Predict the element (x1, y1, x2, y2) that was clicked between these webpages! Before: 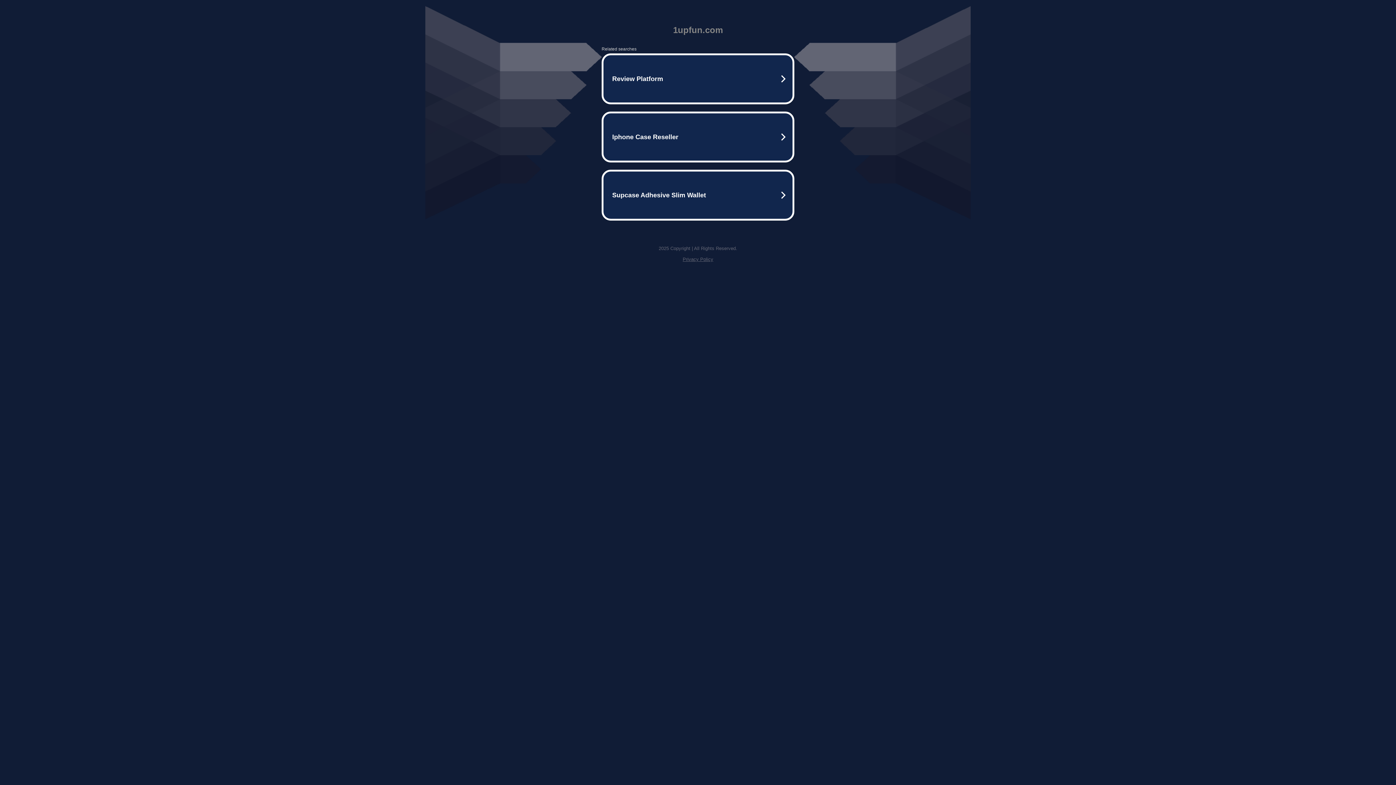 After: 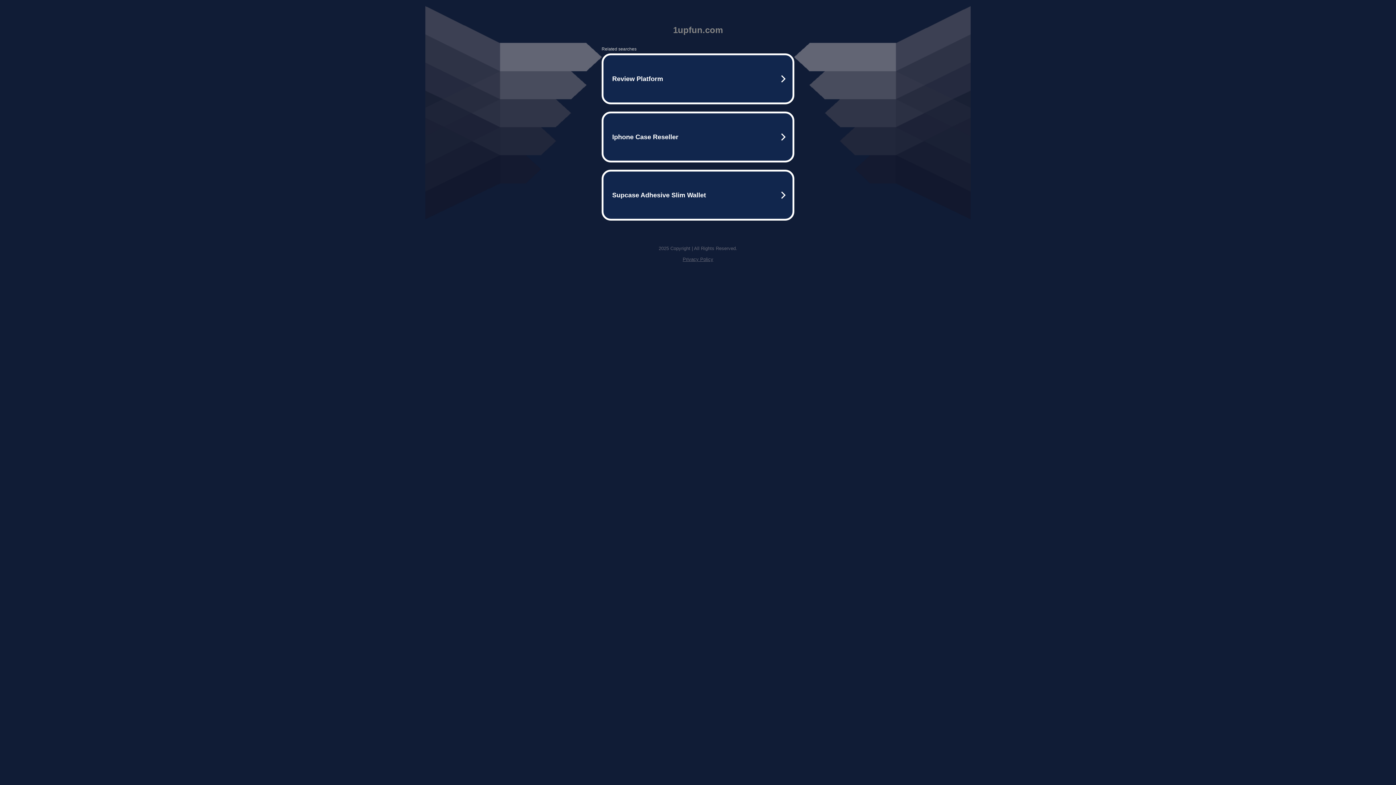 Action: bbox: (682, 256, 713, 262) label: Privacy Policy